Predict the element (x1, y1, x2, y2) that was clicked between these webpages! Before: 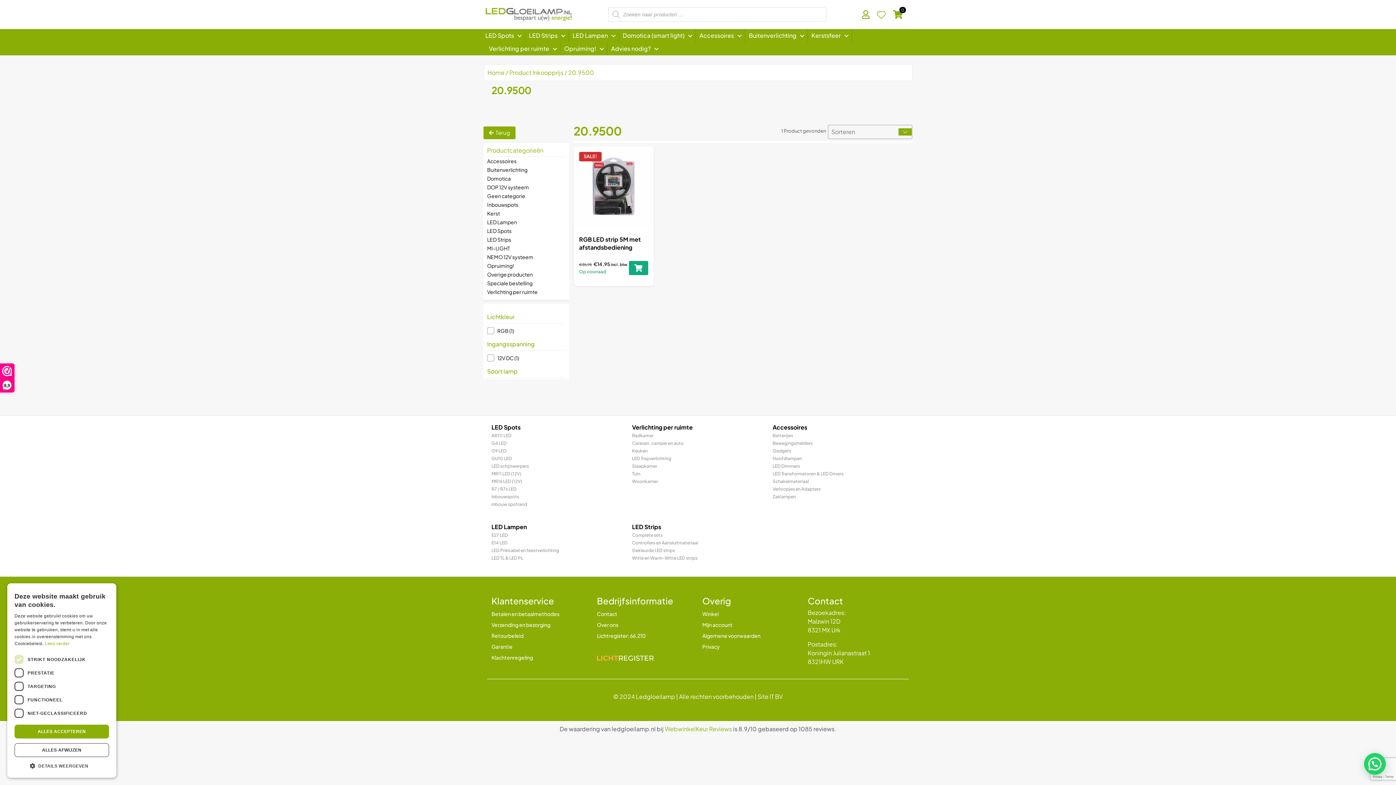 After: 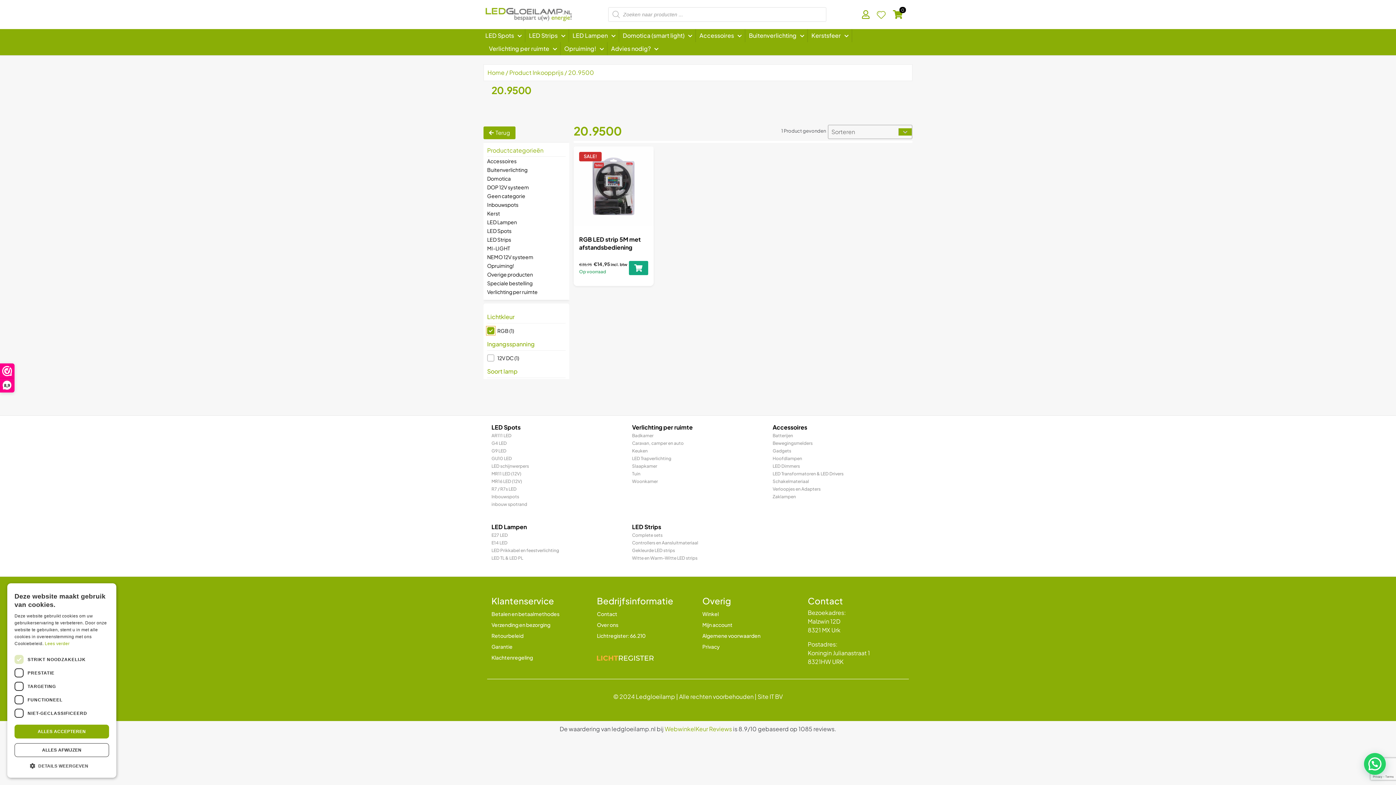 Action: label: RGB (1) bbox: (487, 327, 565, 334)